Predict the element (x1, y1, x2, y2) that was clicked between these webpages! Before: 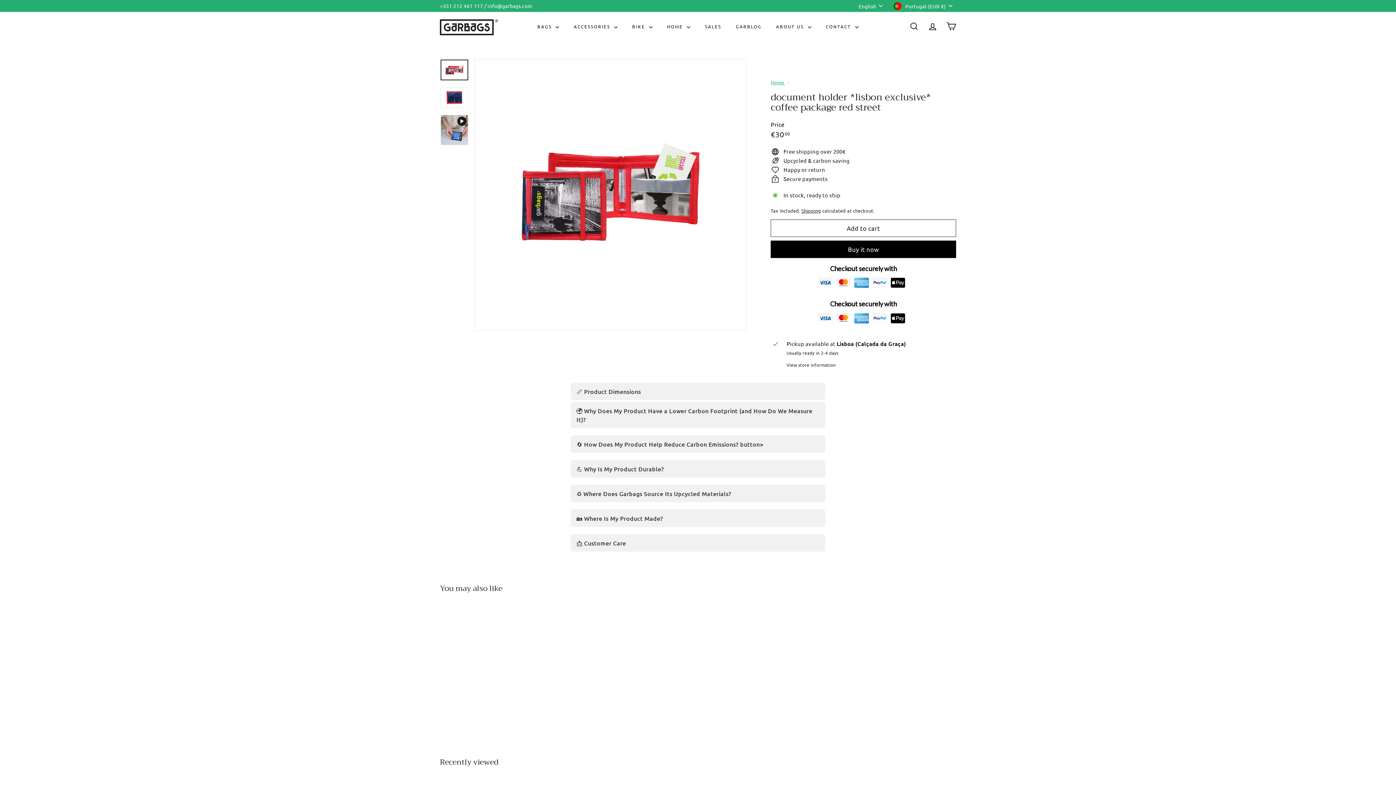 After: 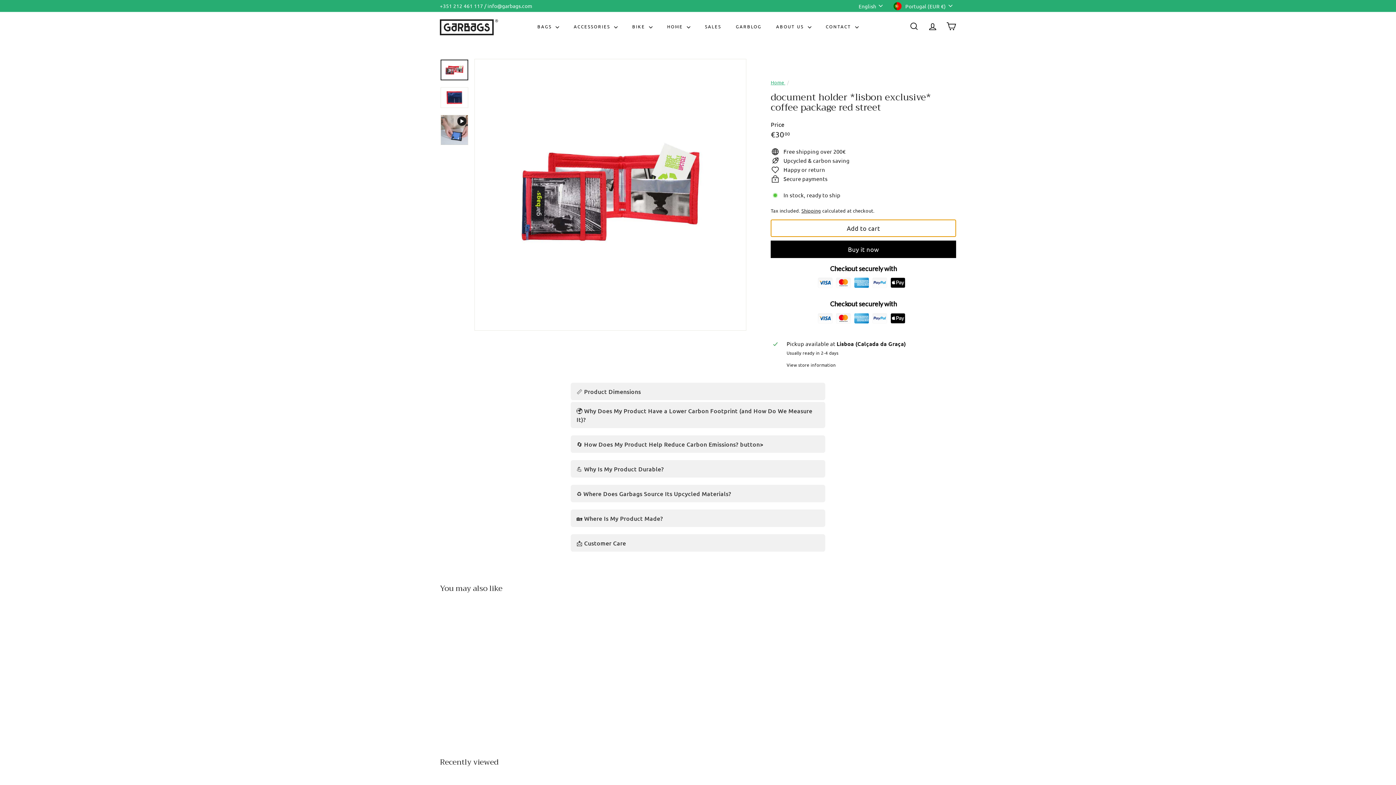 Action: bbox: (770, 219, 956, 237) label: Add to cart